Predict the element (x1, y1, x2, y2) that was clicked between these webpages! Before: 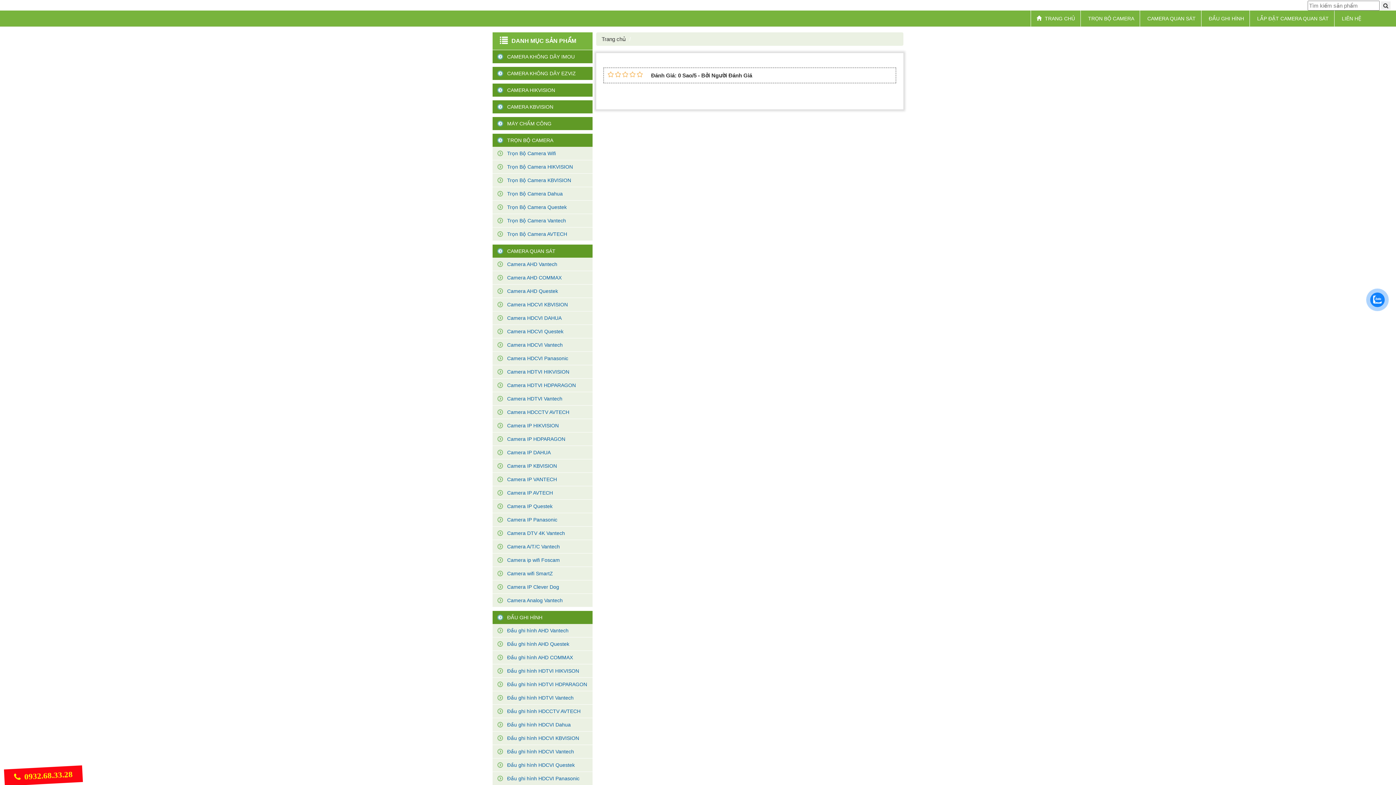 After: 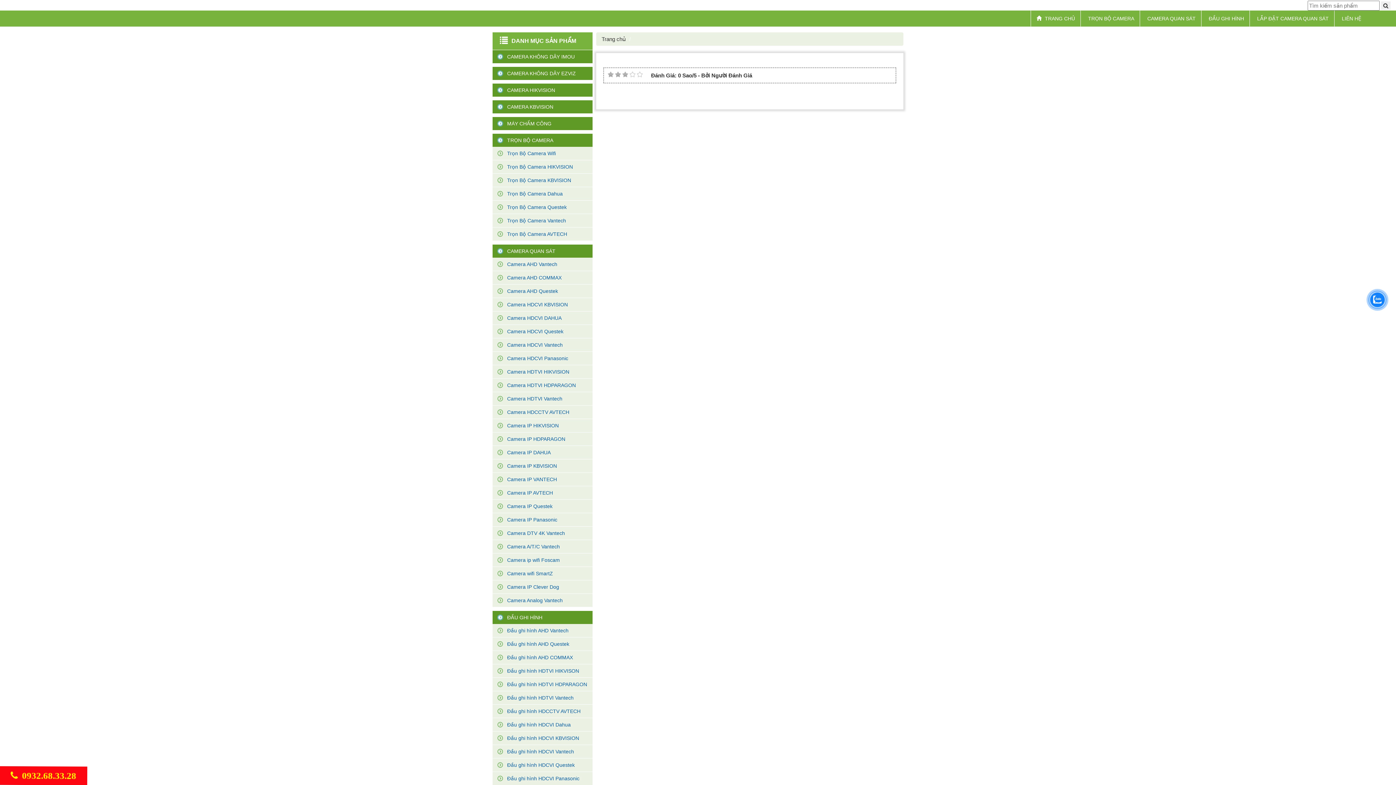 Action: bbox: (622, 71, 629, 77)